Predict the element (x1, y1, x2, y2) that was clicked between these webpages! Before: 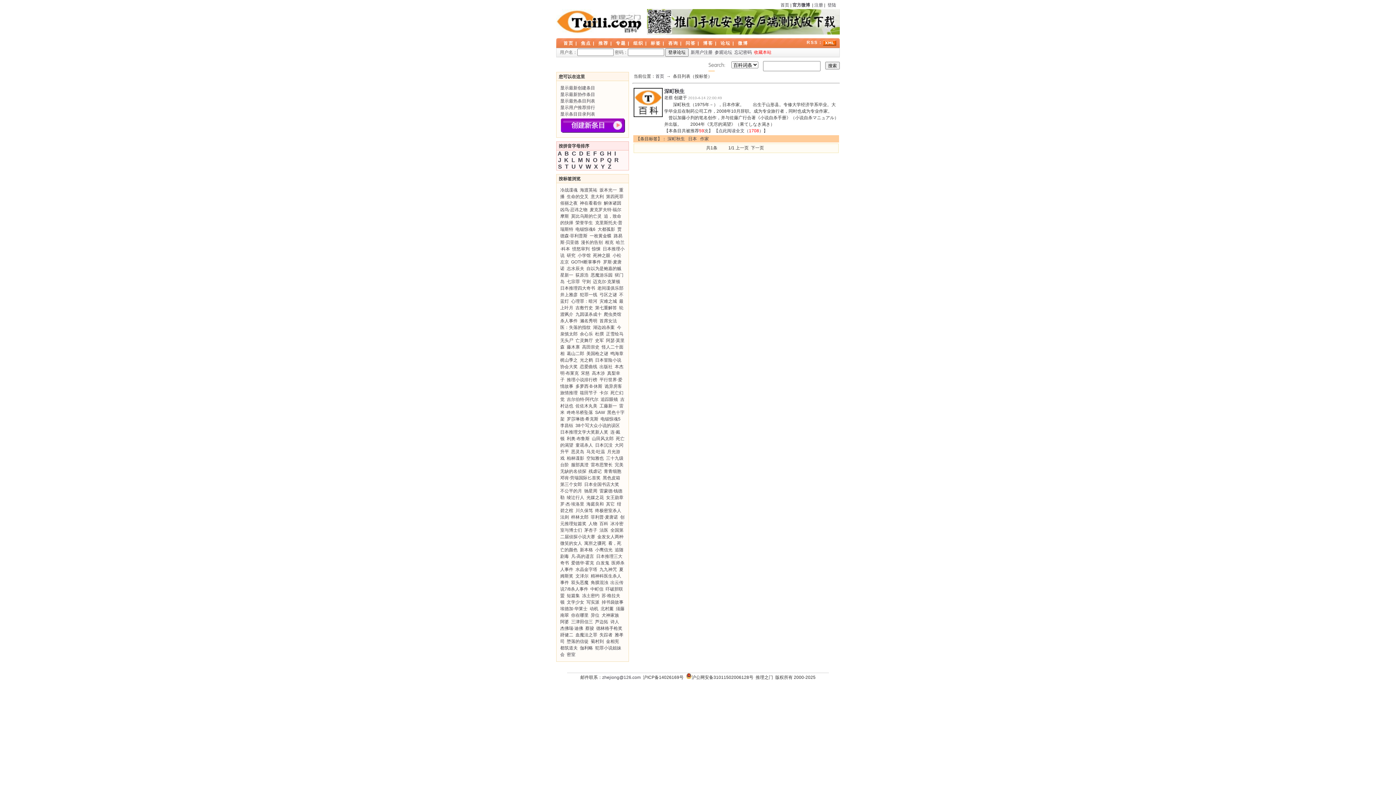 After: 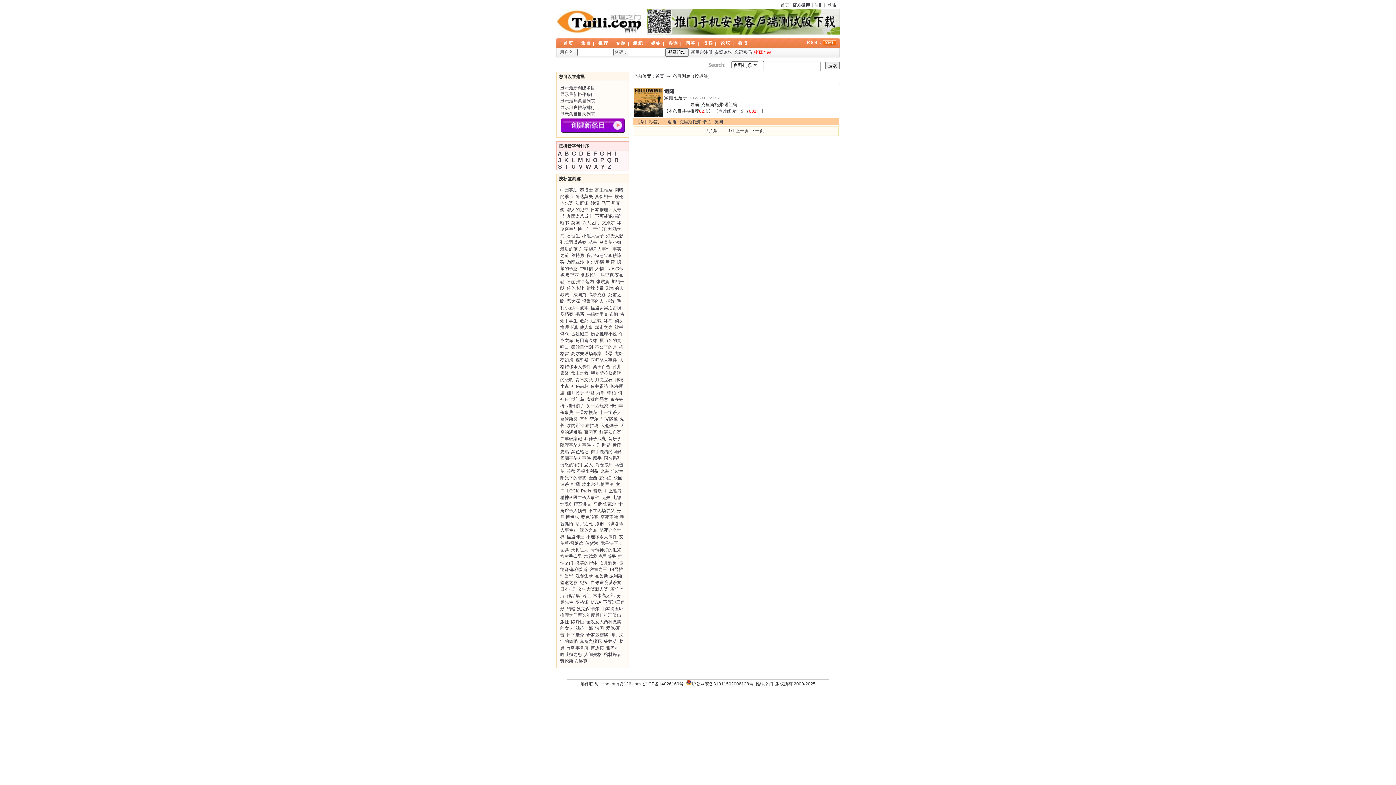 Action: label: 追随 bbox: (614, 547, 623, 552)